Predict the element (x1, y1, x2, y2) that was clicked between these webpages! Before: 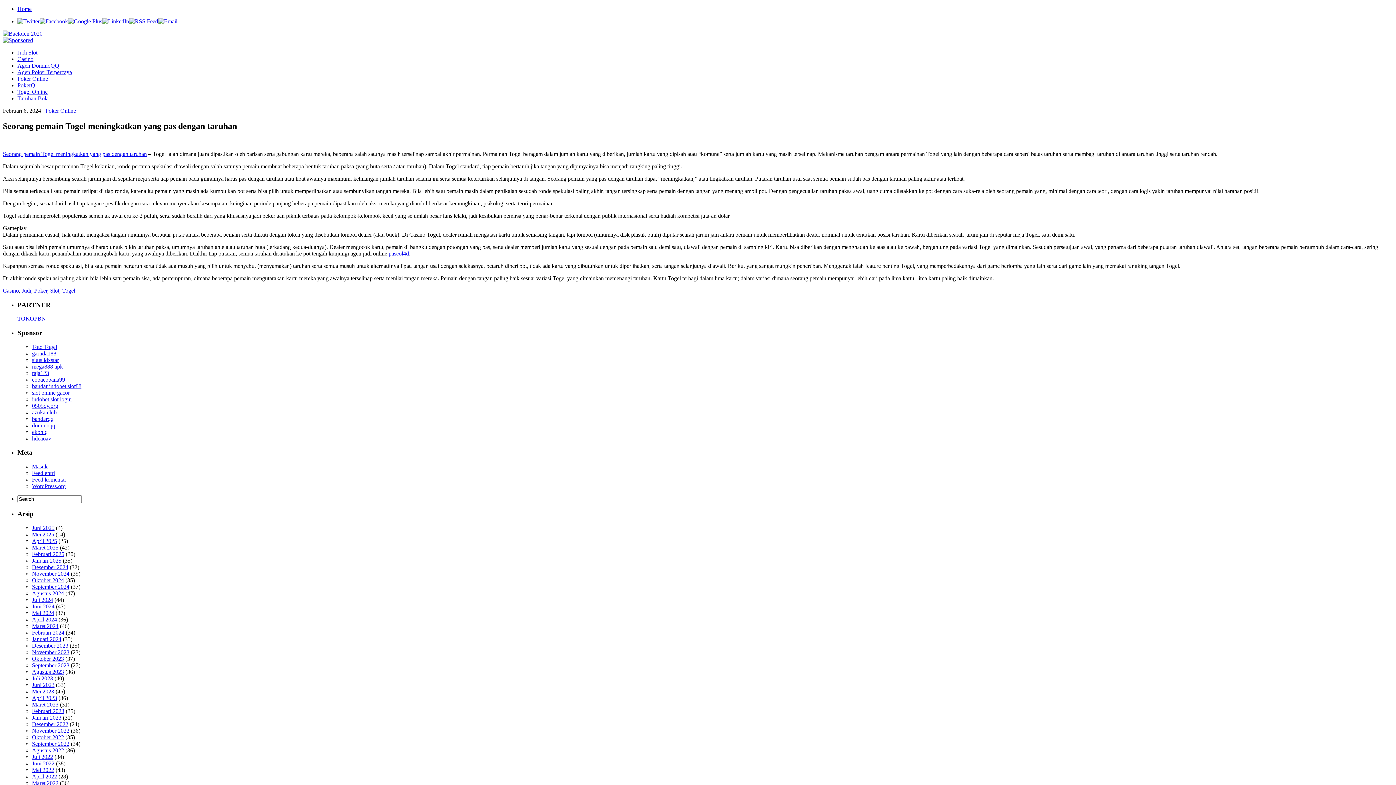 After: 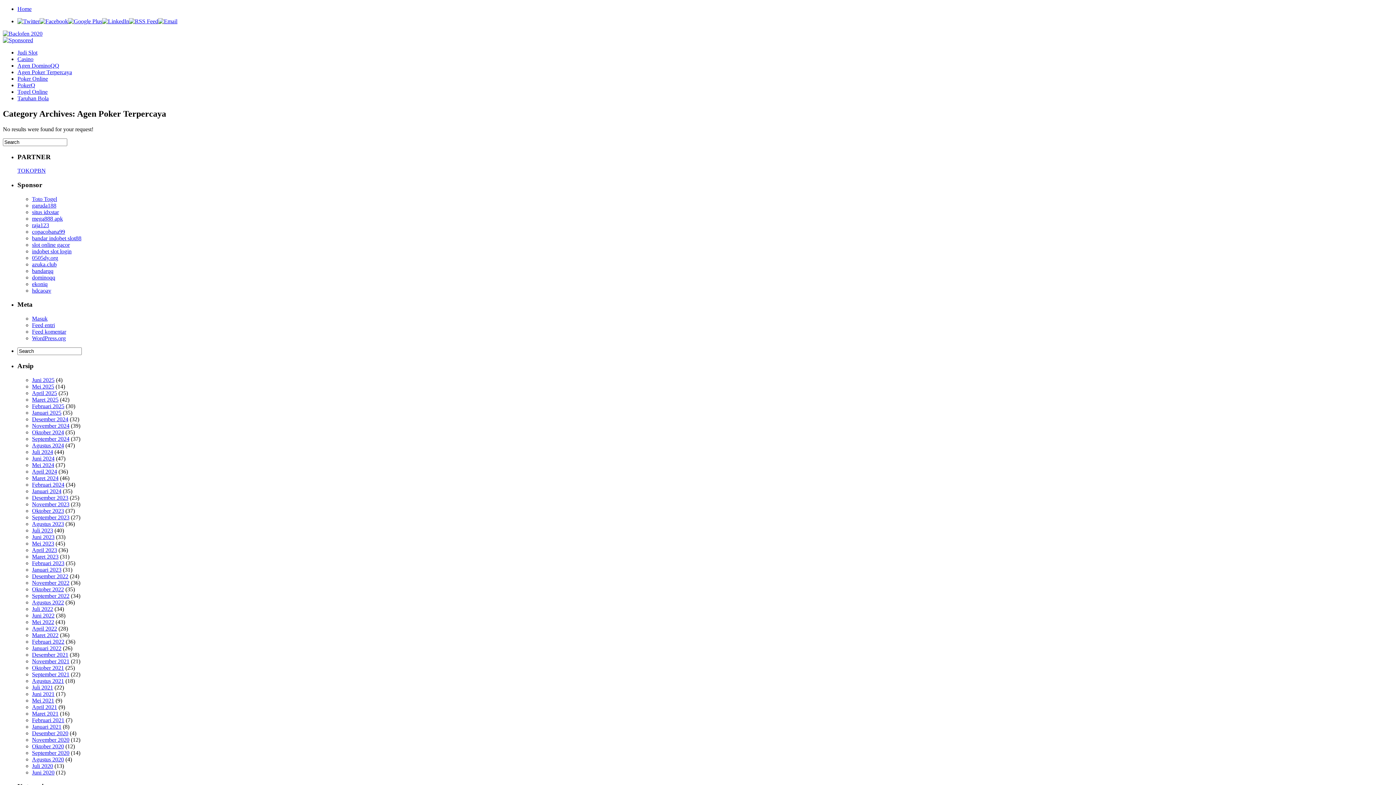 Action: bbox: (17, 69, 72, 75) label: Agen Poker Terpercaya